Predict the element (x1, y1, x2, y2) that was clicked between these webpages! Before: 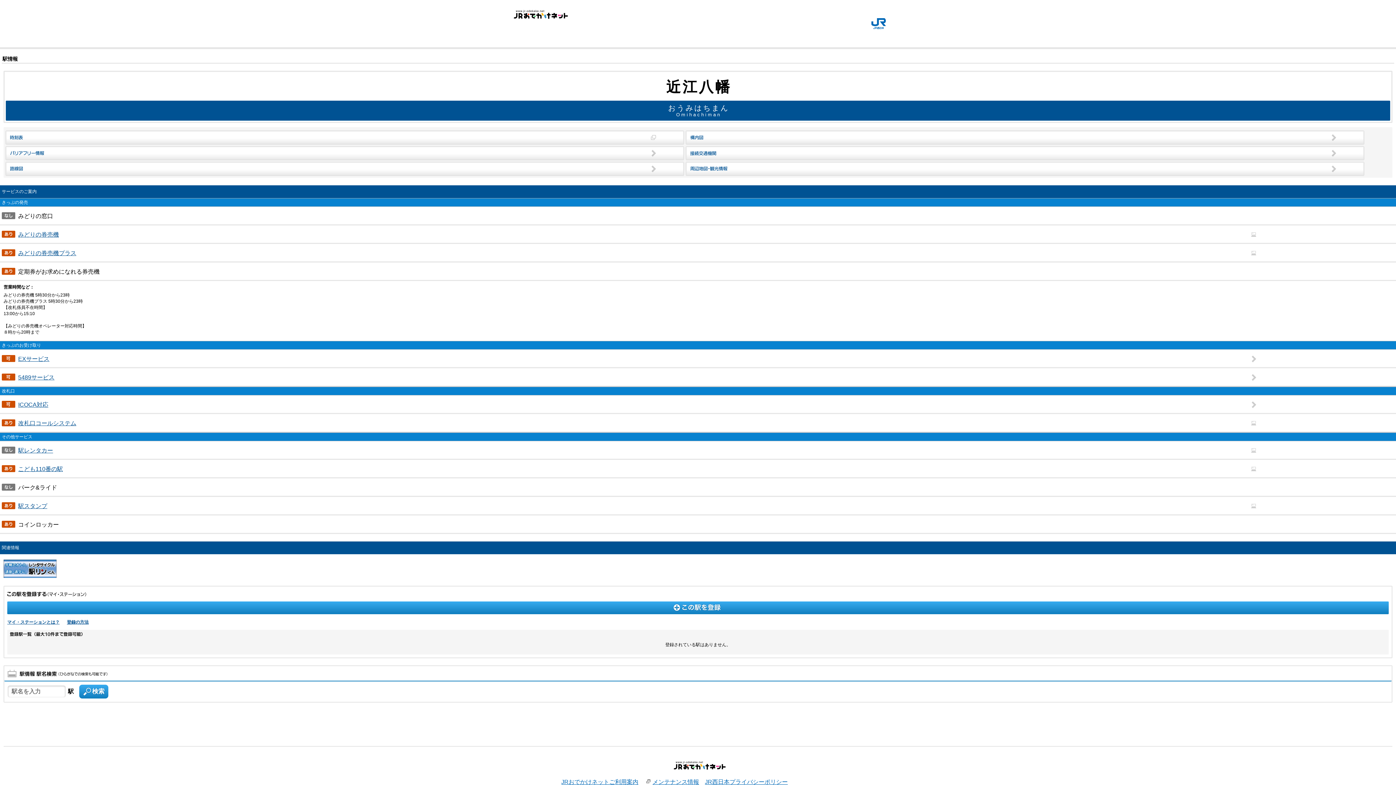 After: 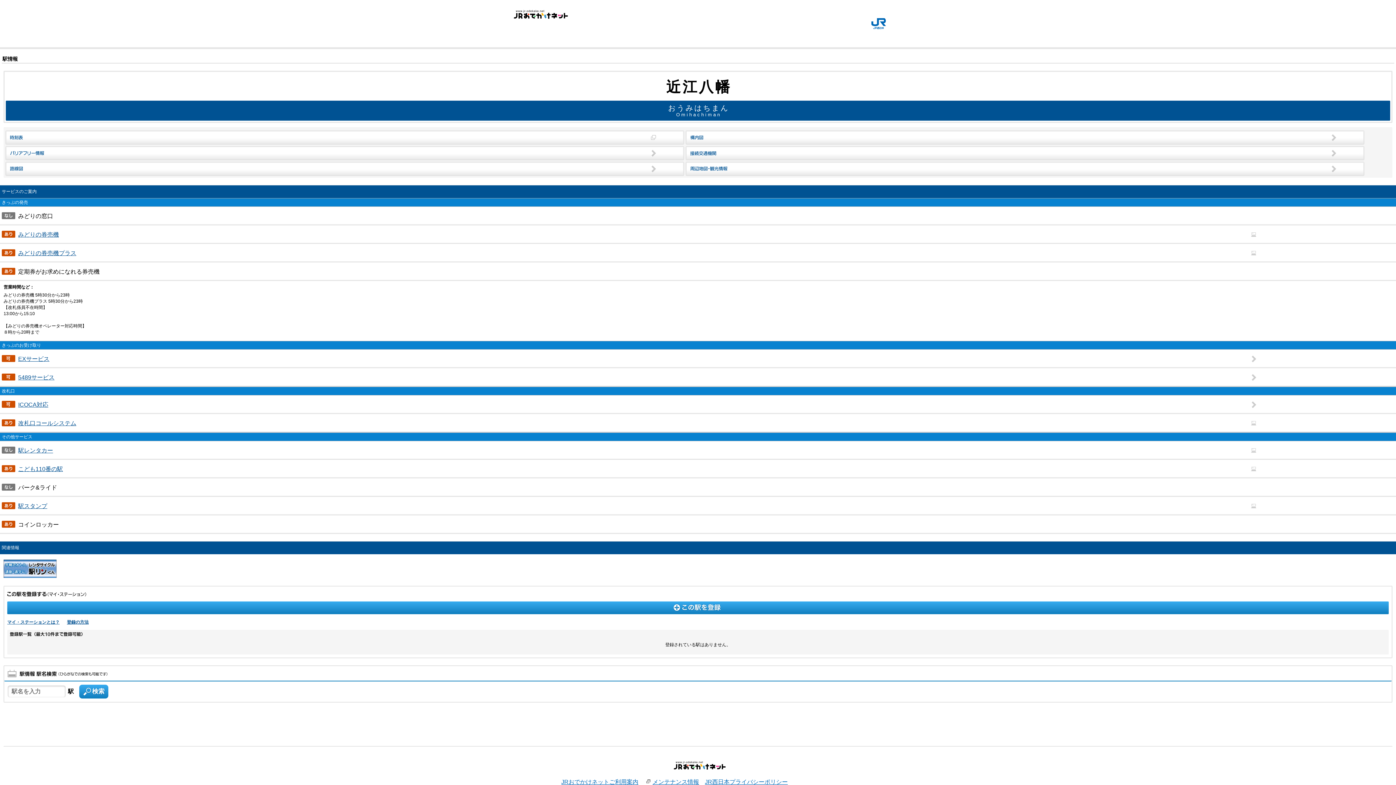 Action: label: 時刻表 bbox: (5, 130, 683, 144)